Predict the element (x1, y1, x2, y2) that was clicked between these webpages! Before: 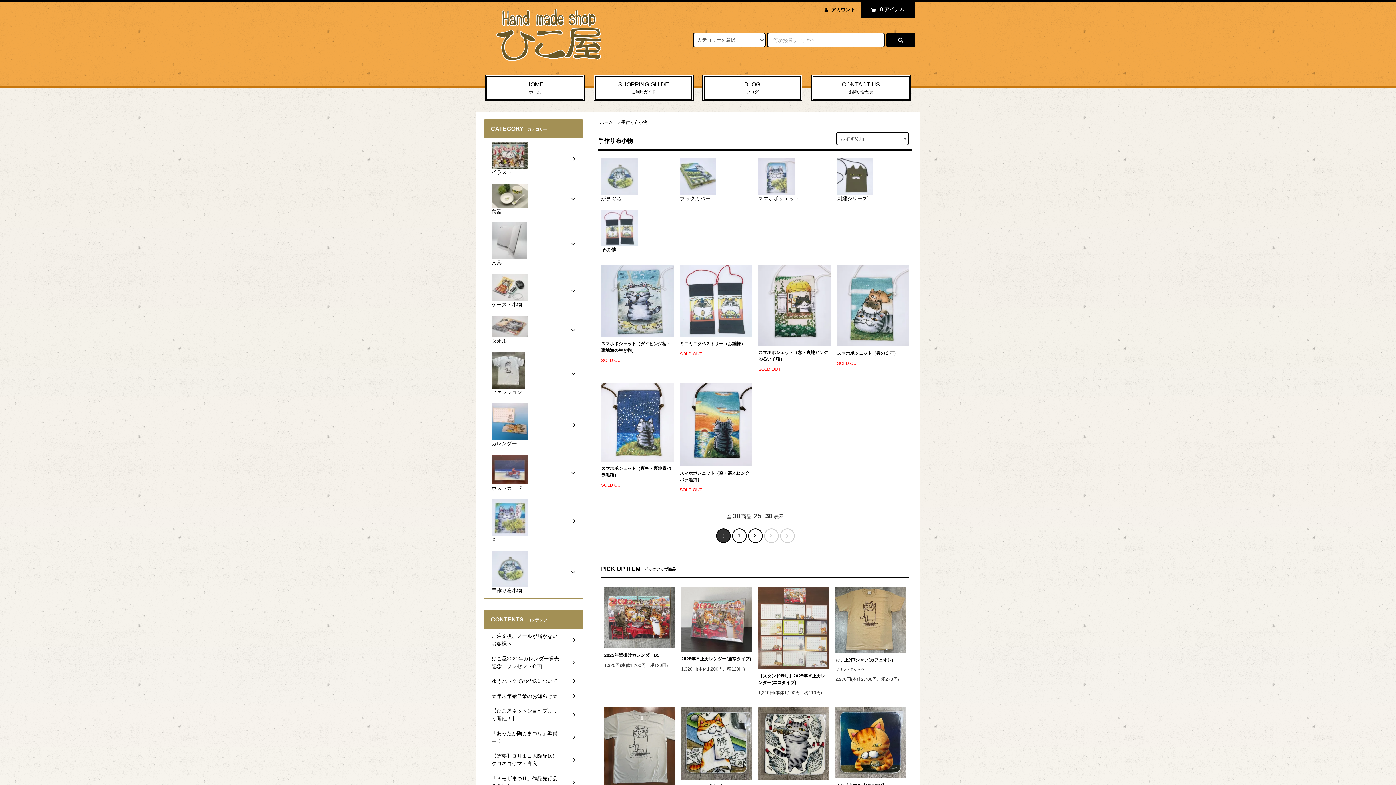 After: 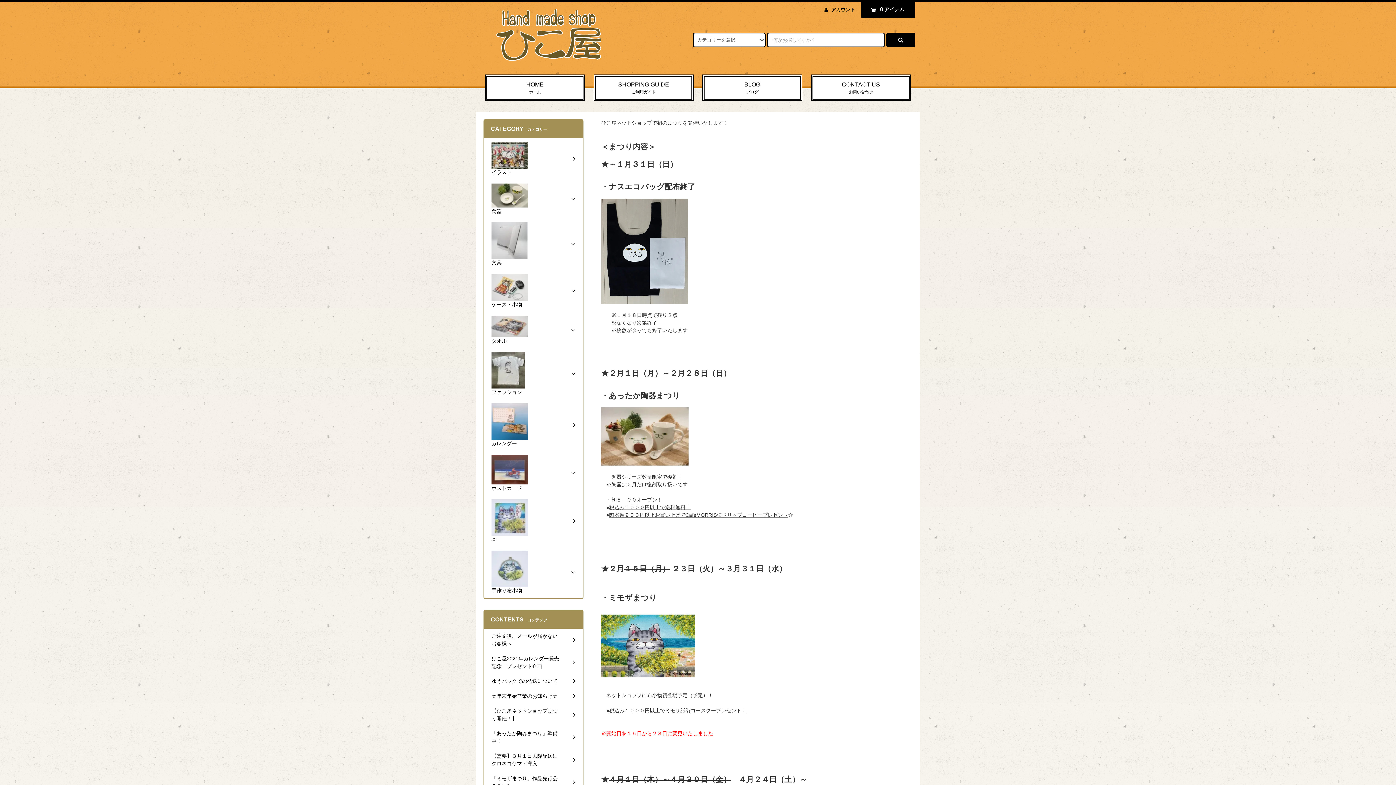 Action: label: 【ひこ屋ネットショップまつり開催！】	 bbox: (484, 704, 582, 726)